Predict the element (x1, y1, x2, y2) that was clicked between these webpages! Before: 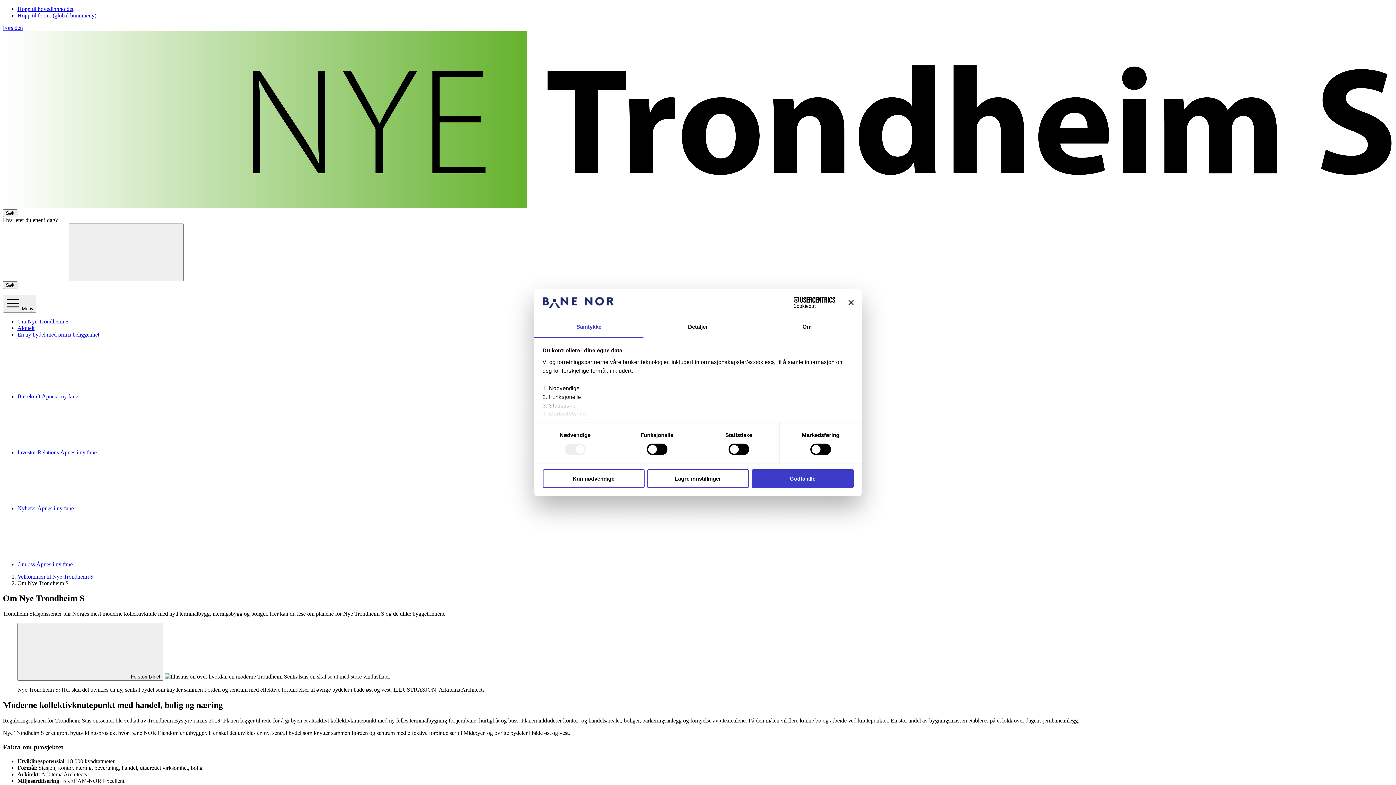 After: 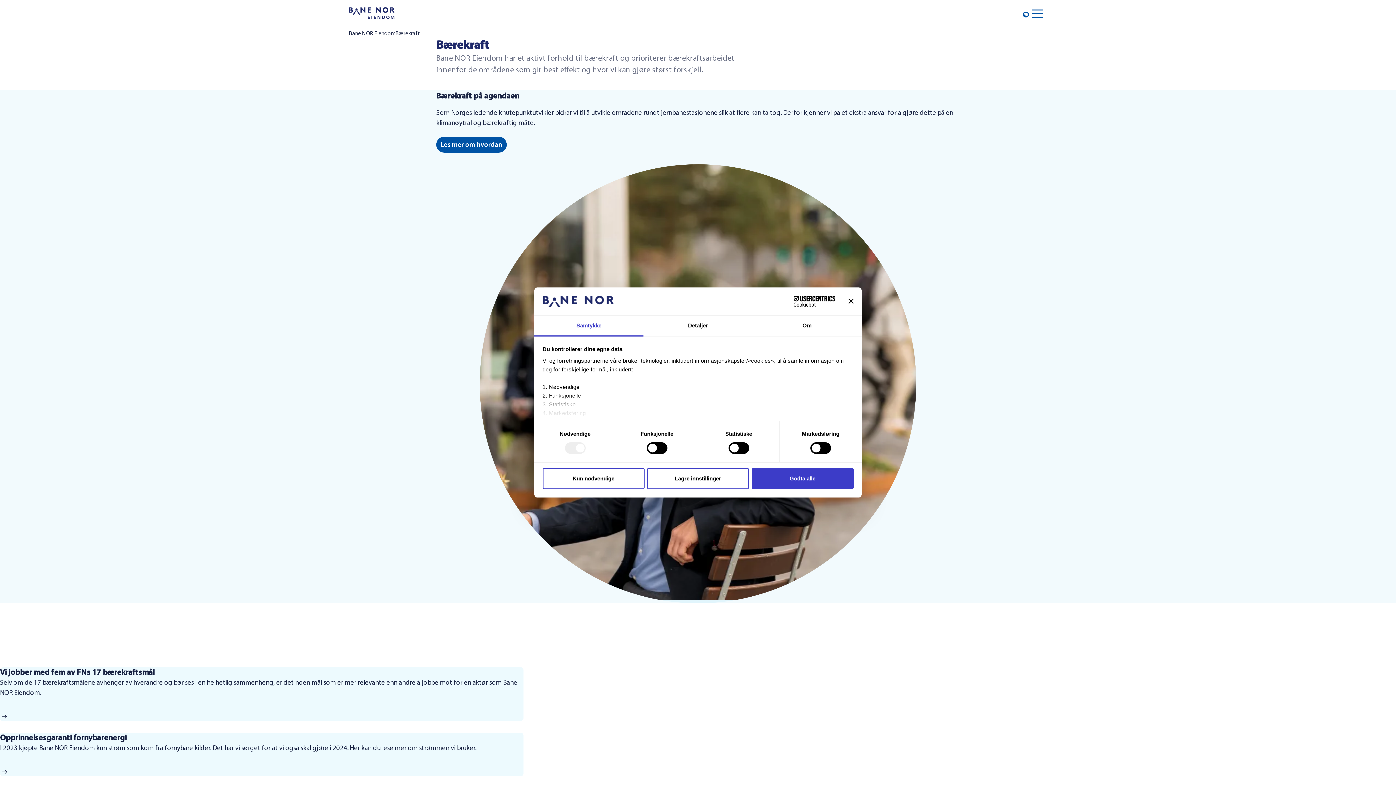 Action: bbox: (17, 393, 188, 399) label: Bærekraft Åpnes i ny fane 